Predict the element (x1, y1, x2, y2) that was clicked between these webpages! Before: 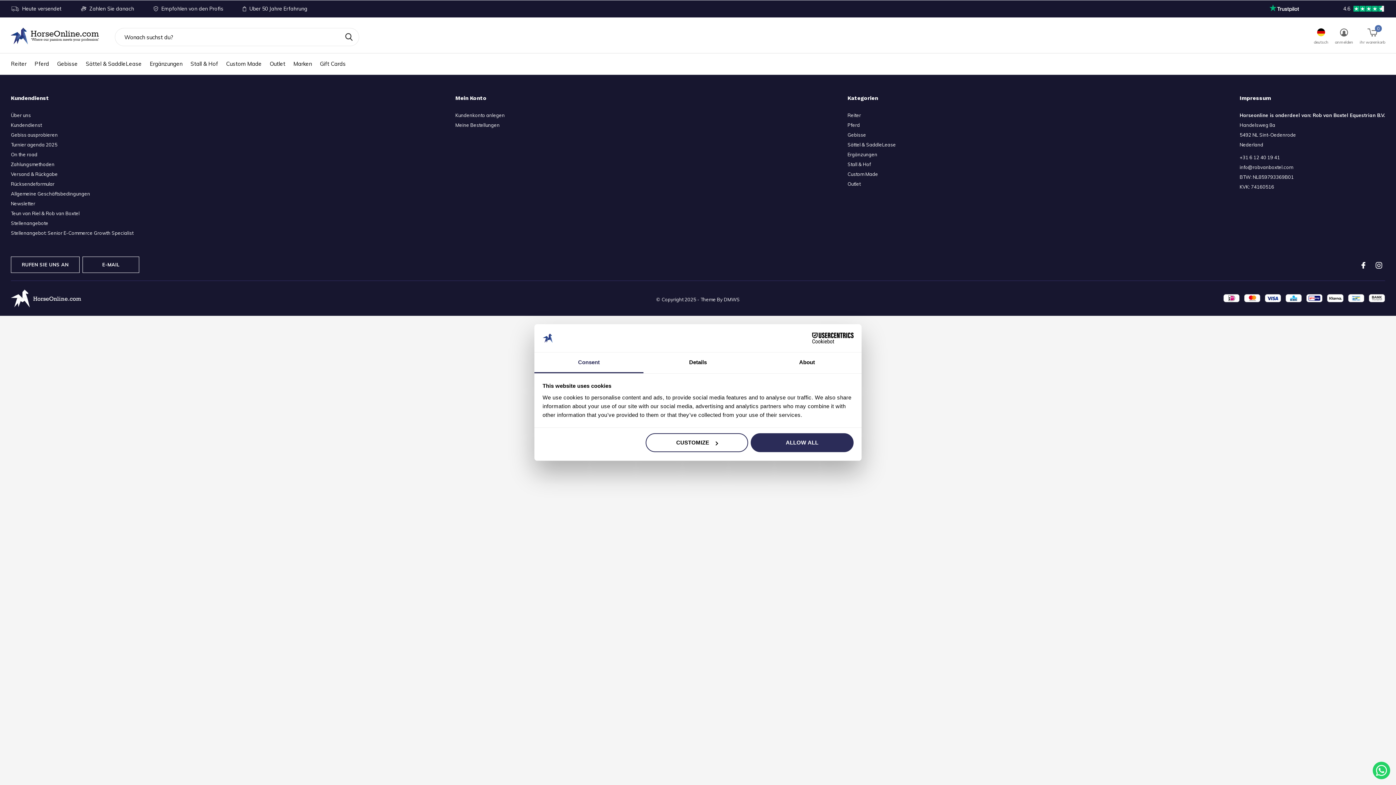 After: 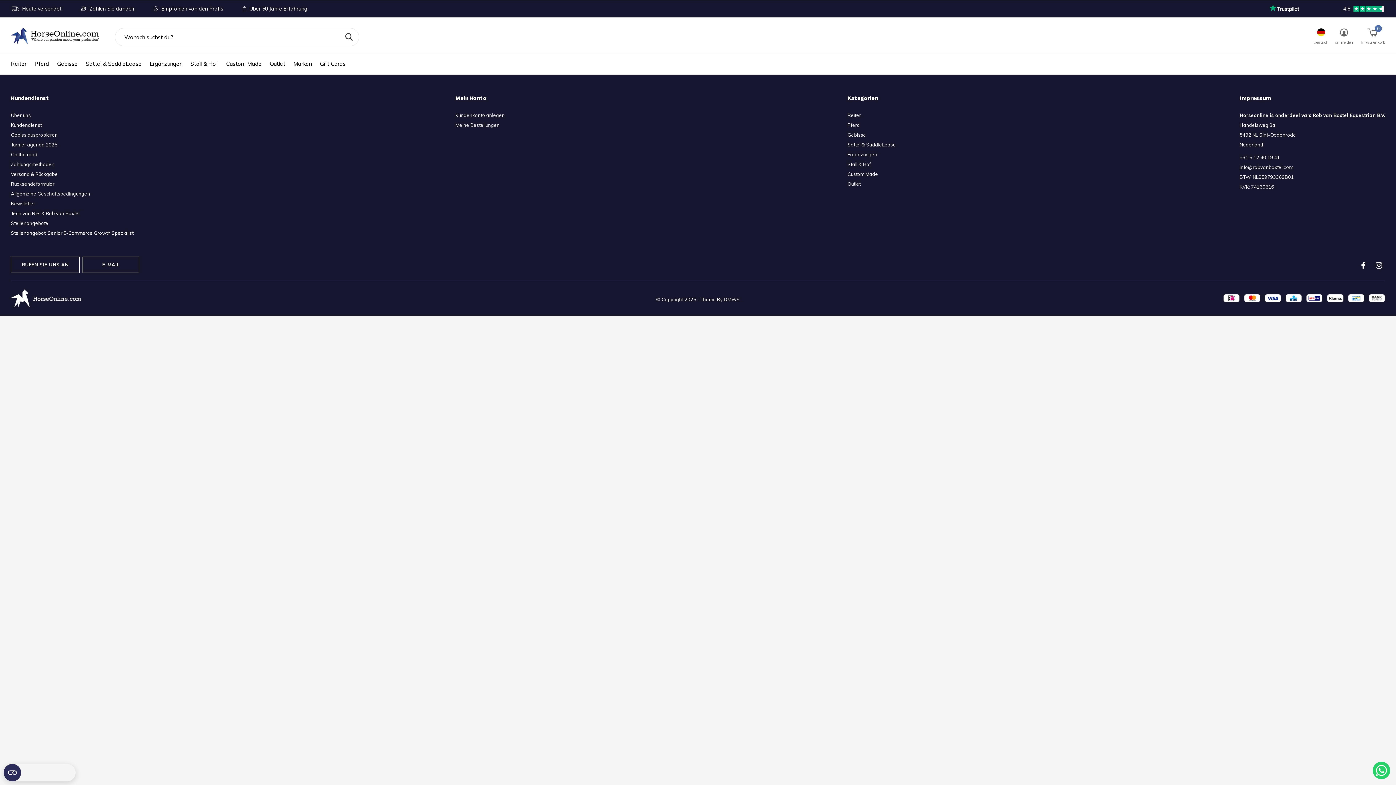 Action: bbox: (724, 296, 740, 302) label: DMWS